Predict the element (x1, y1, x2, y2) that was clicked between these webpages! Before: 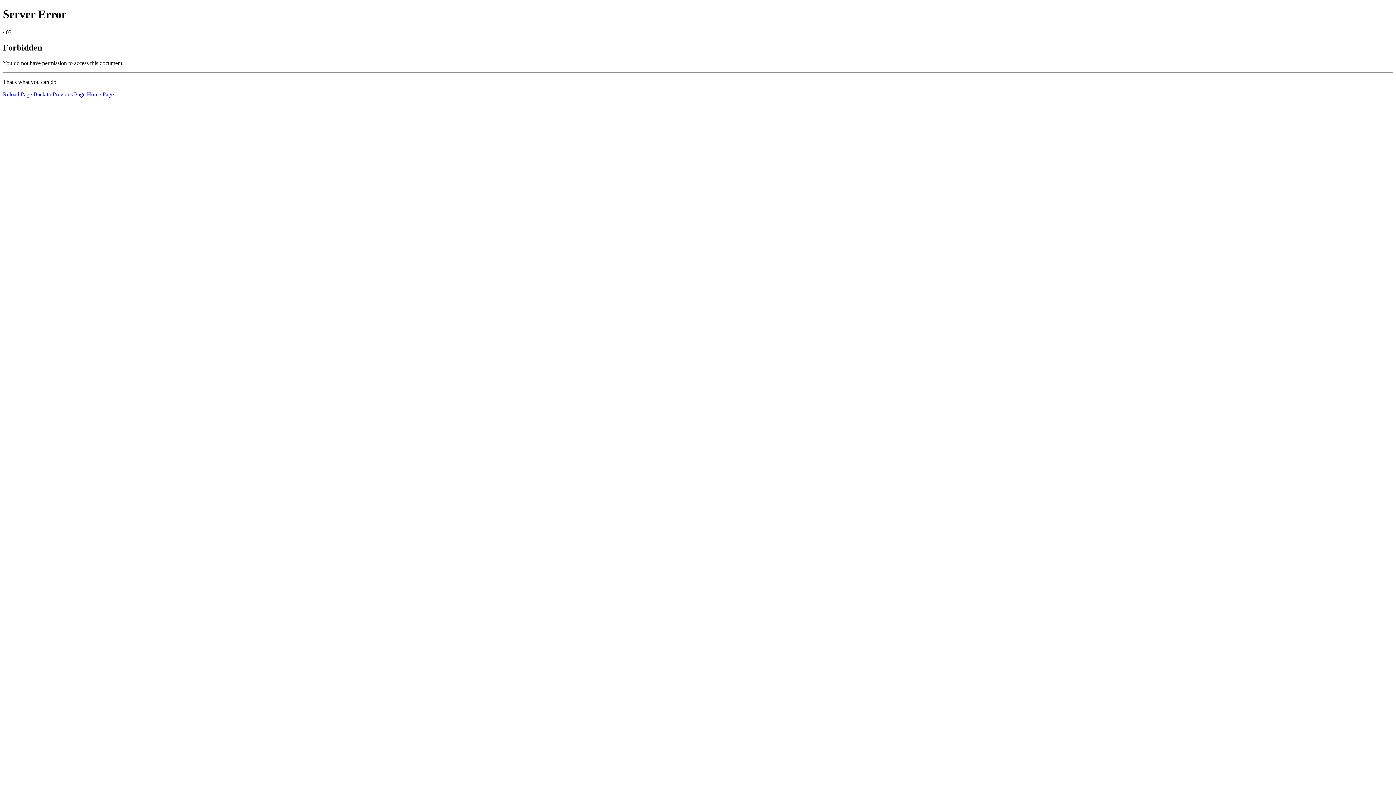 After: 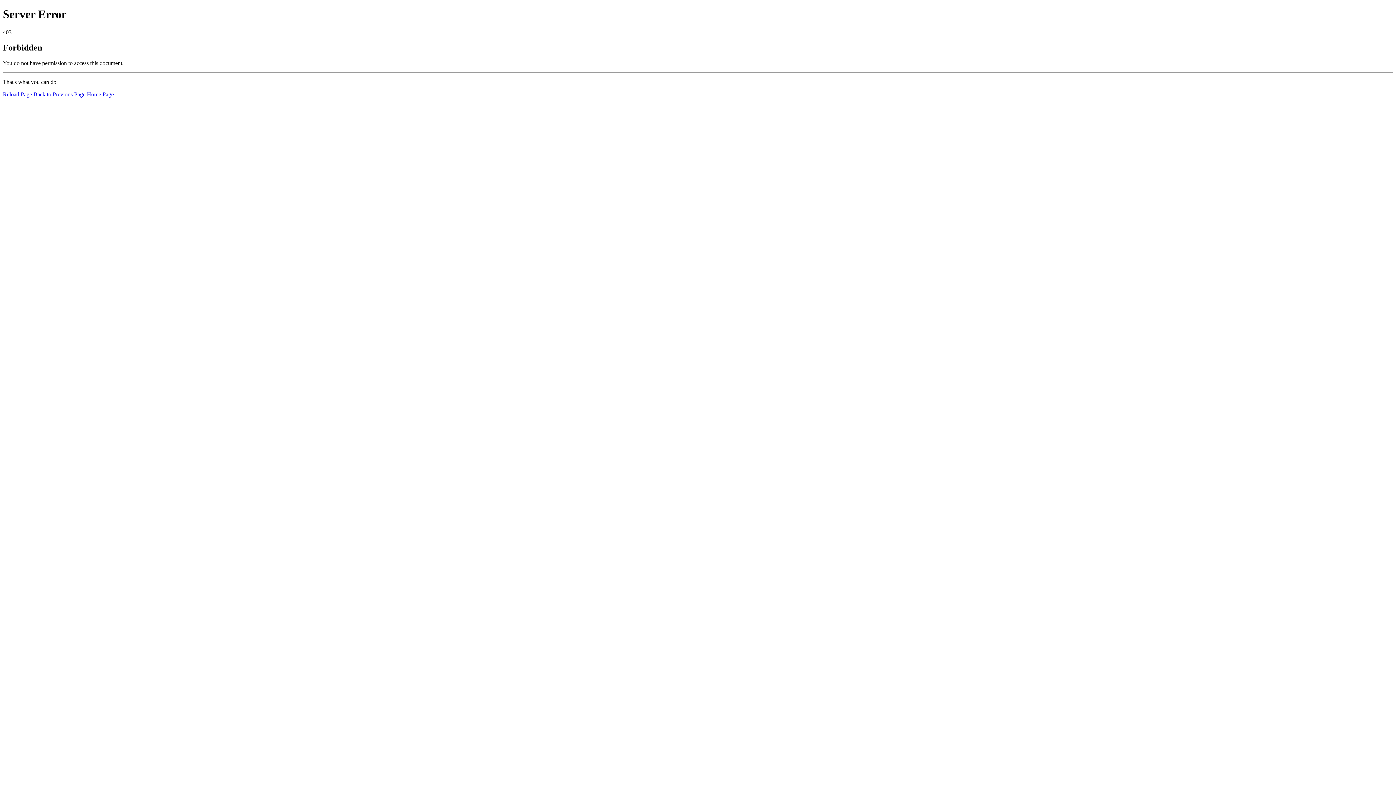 Action: label: Home Page bbox: (86, 91, 113, 97)